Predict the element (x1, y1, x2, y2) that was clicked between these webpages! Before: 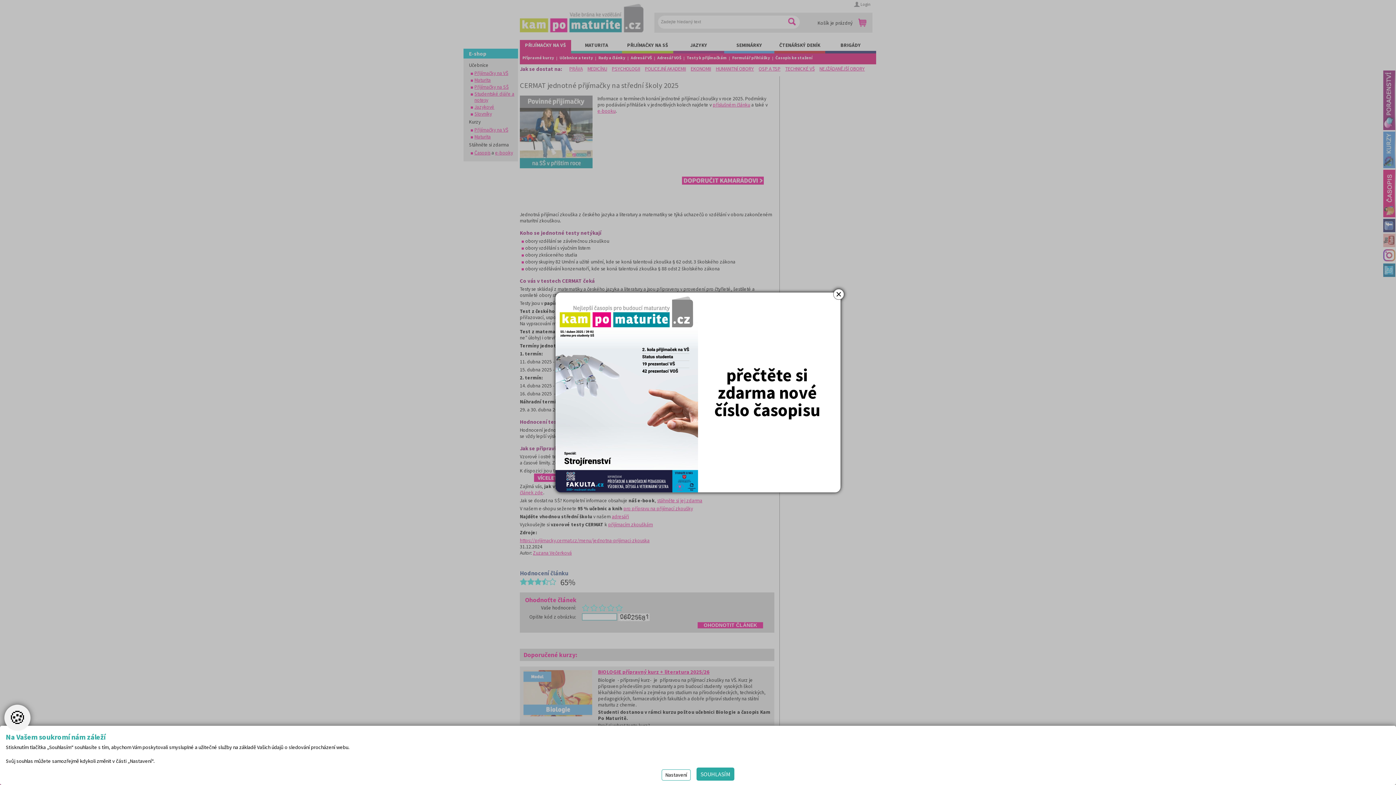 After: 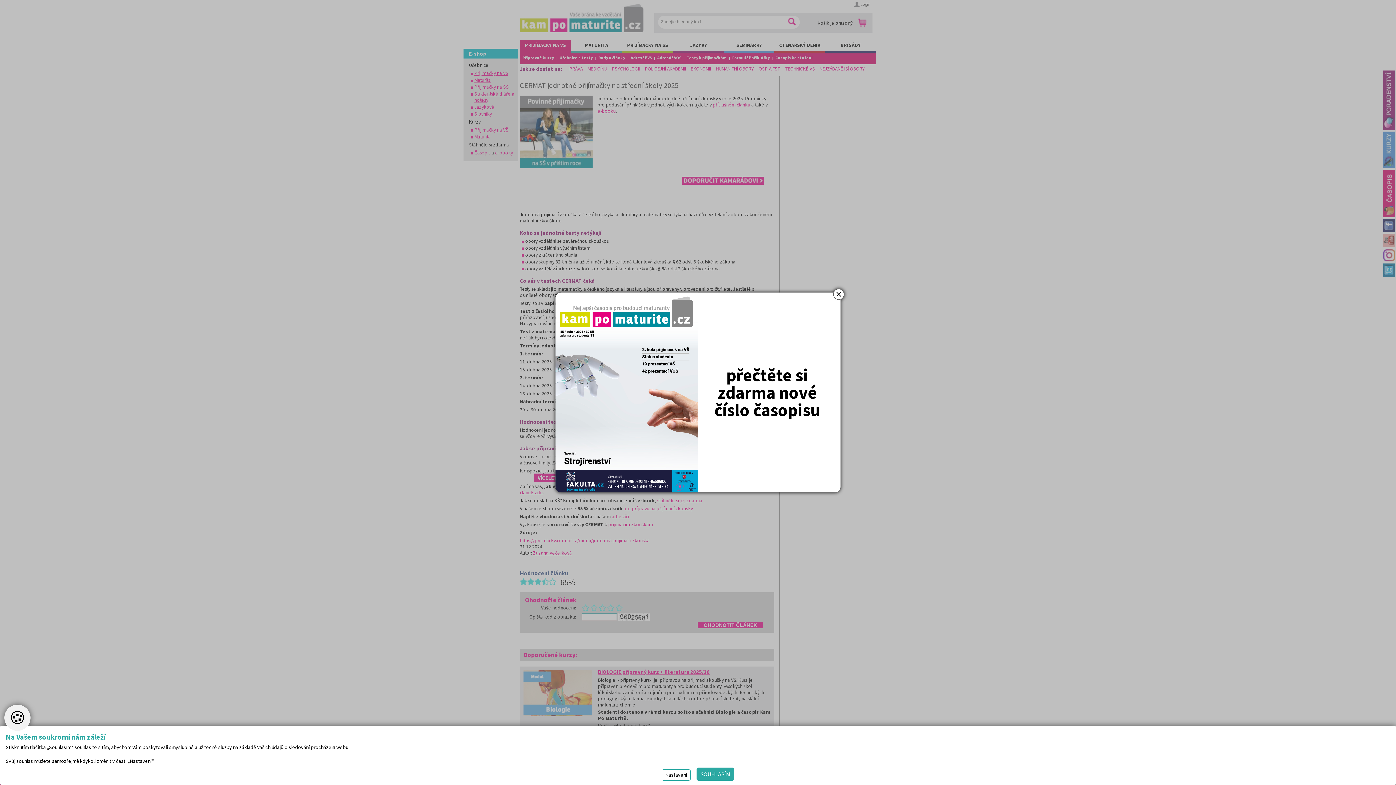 Action: bbox: (555, 292, 840, 492)